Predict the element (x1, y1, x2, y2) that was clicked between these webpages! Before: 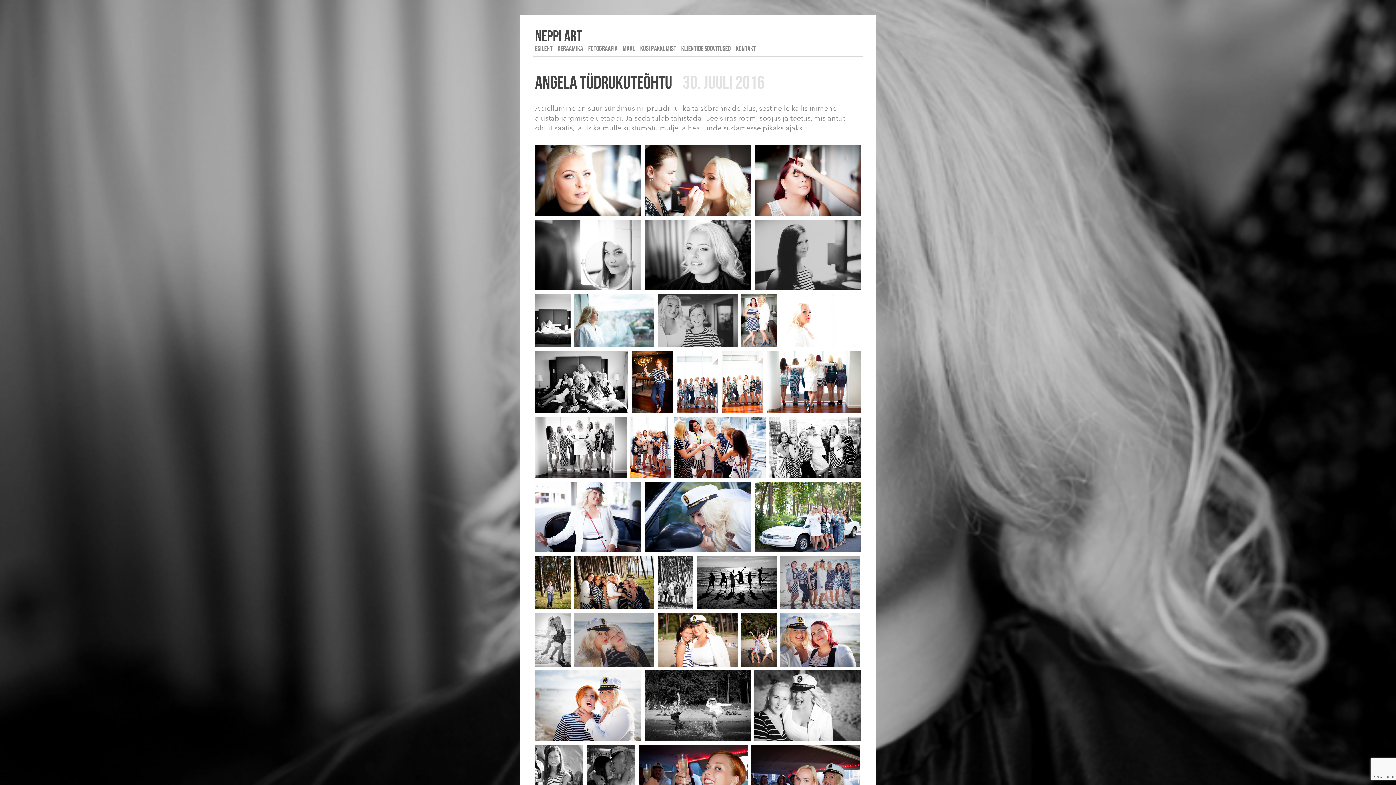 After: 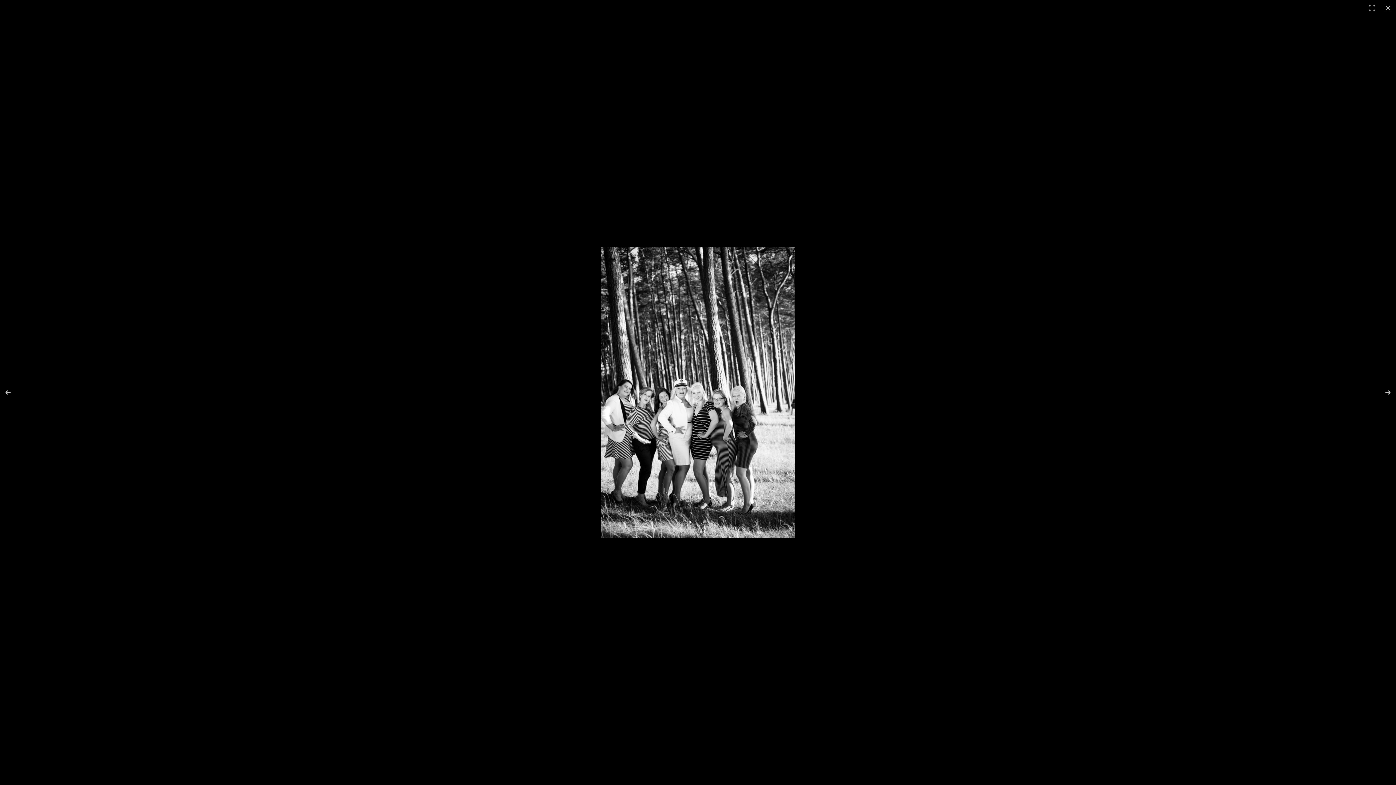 Action: bbox: (656, 554, 695, 611)